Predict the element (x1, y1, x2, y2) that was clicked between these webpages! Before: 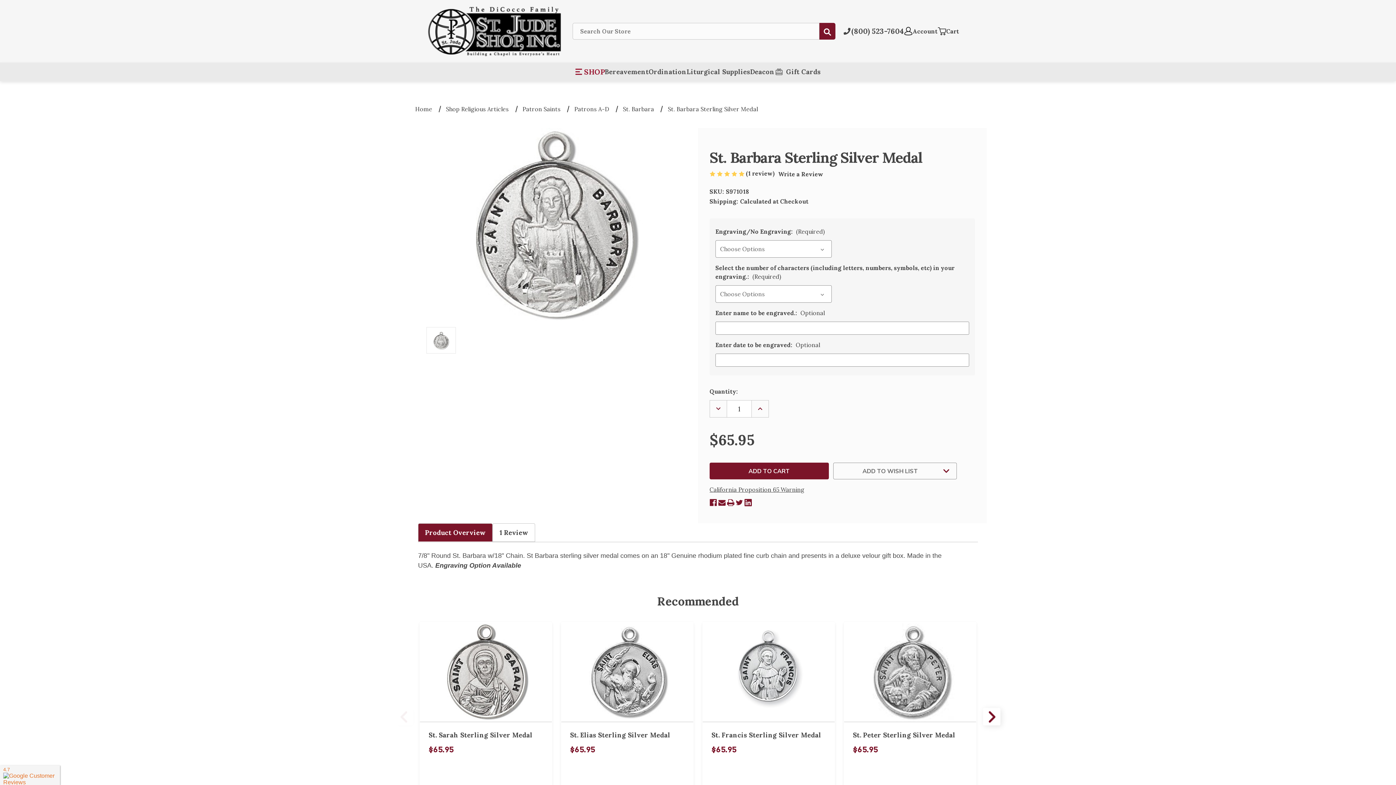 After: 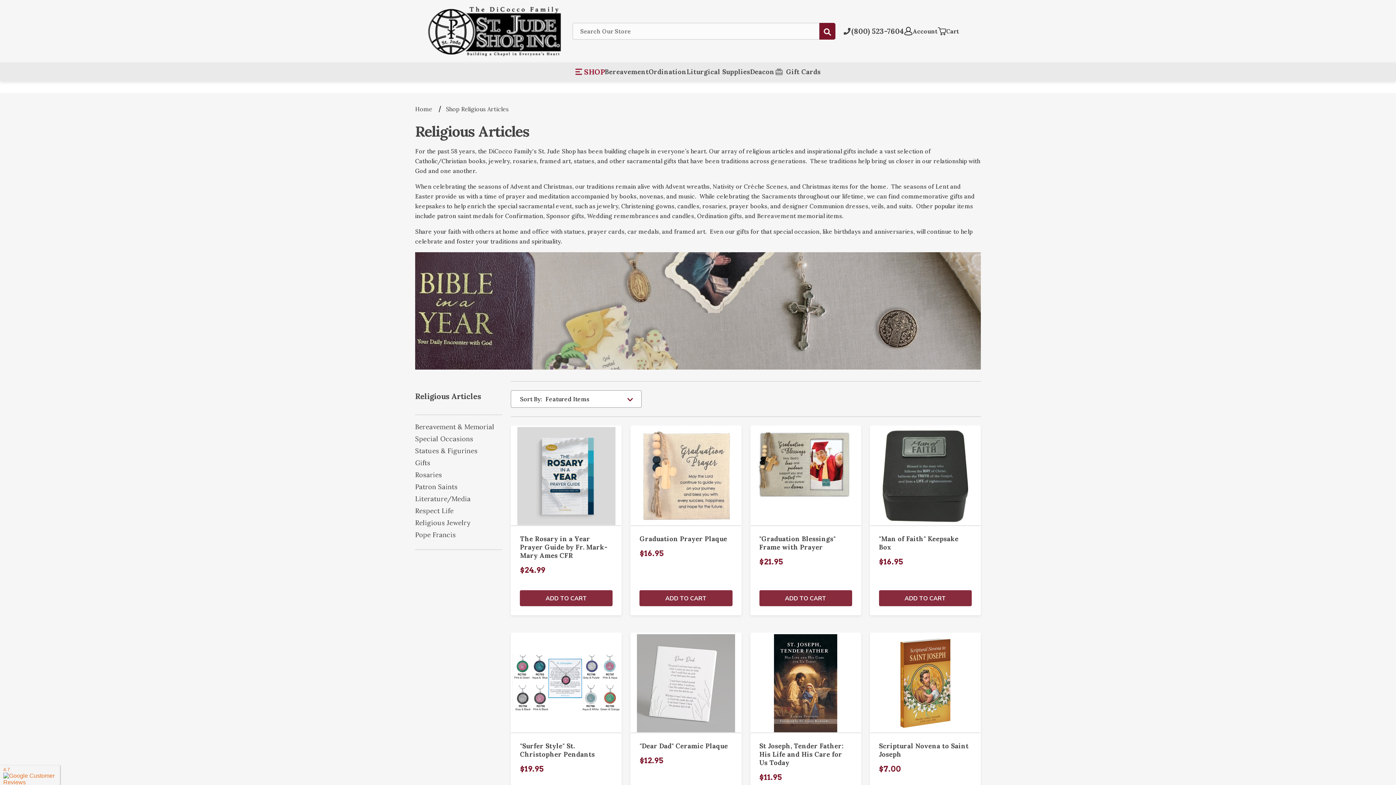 Action: bbox: (446, 105, 508, 112) label: Shop Religious Articles